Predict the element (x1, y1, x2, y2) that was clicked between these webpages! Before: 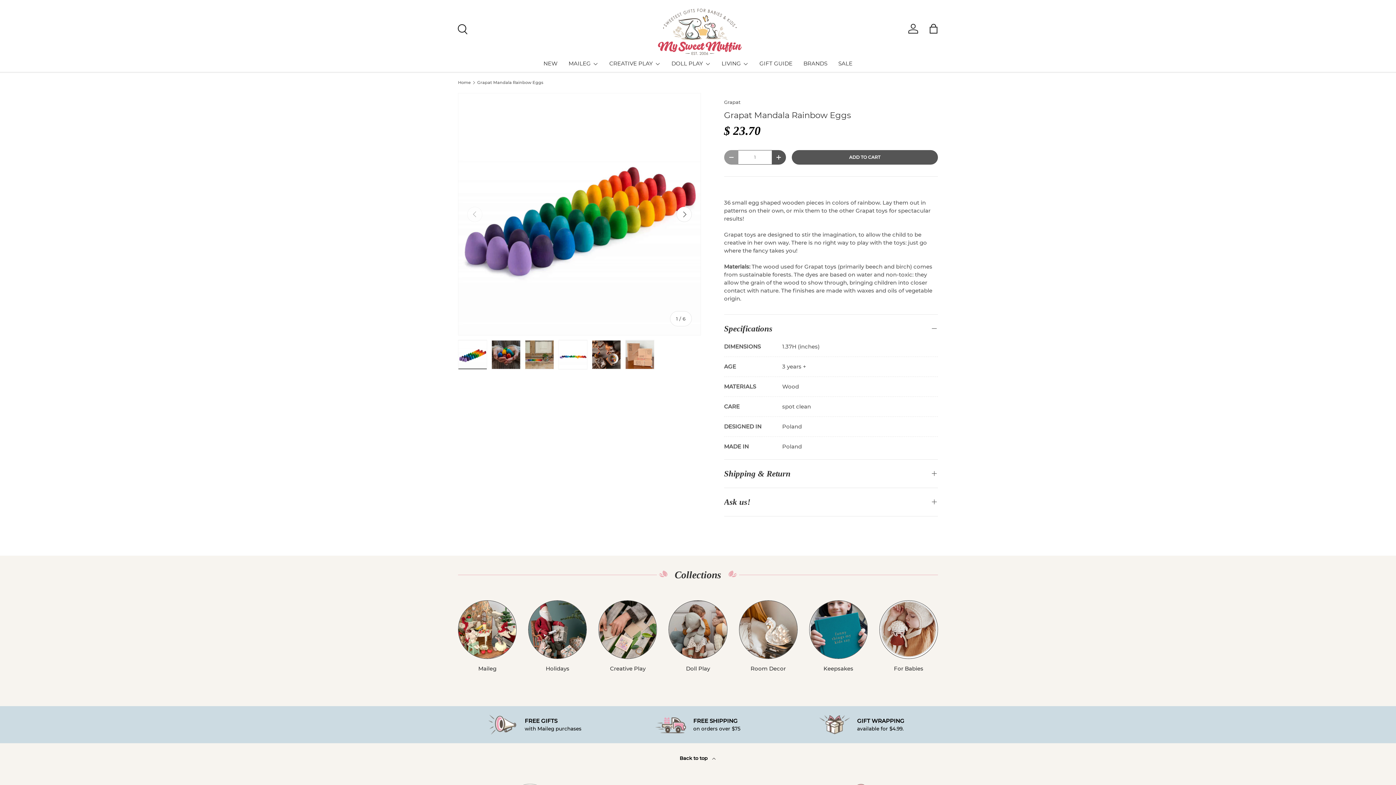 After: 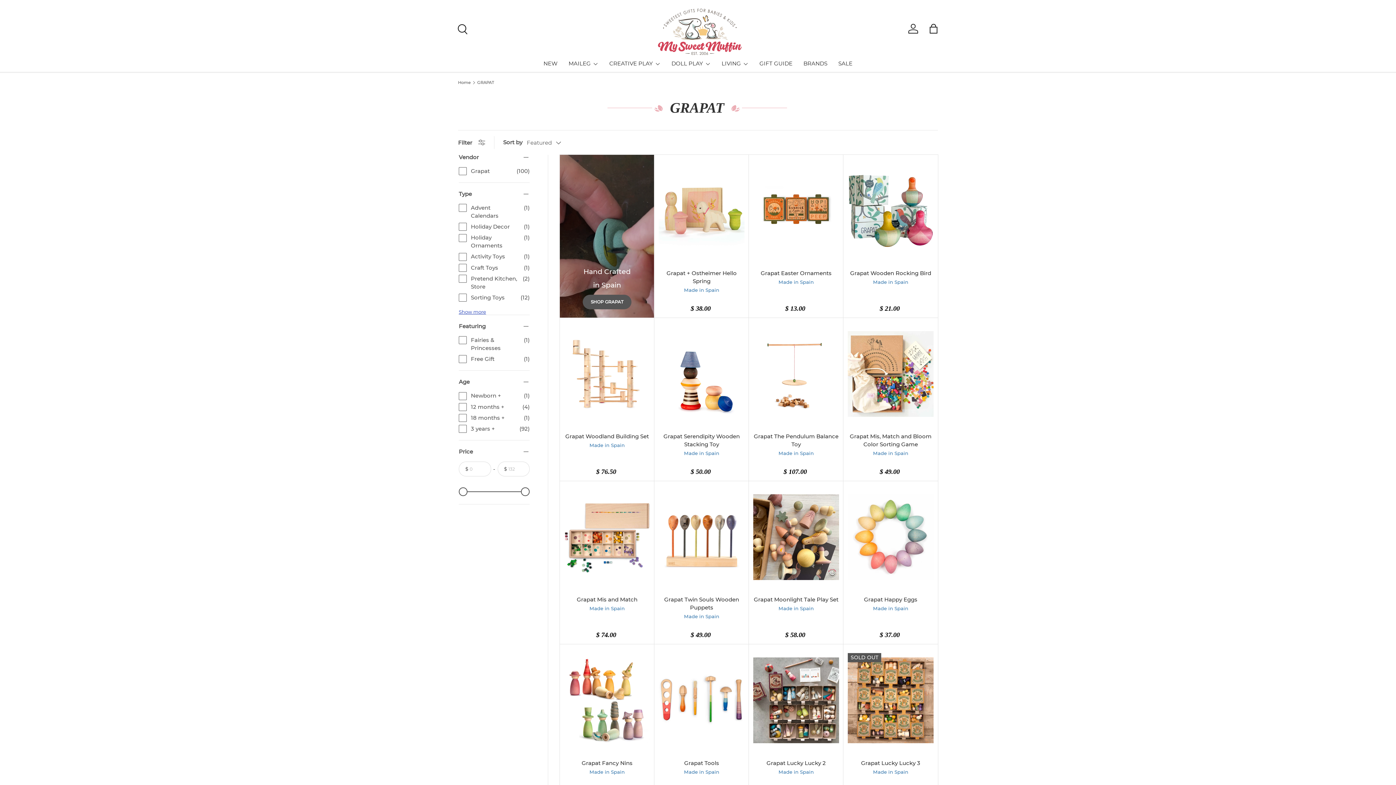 Action: label: Grapat bbox: (724, 99, 740, 105)